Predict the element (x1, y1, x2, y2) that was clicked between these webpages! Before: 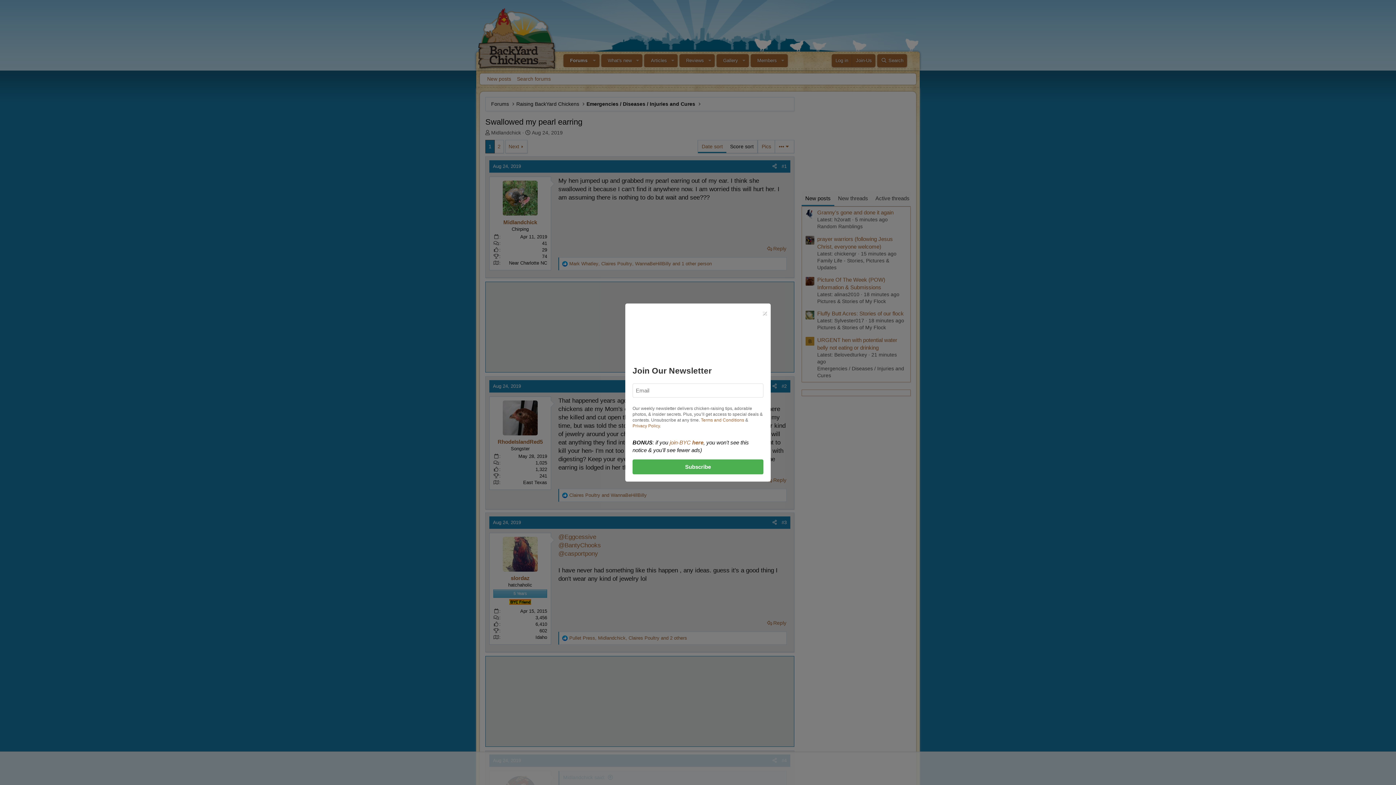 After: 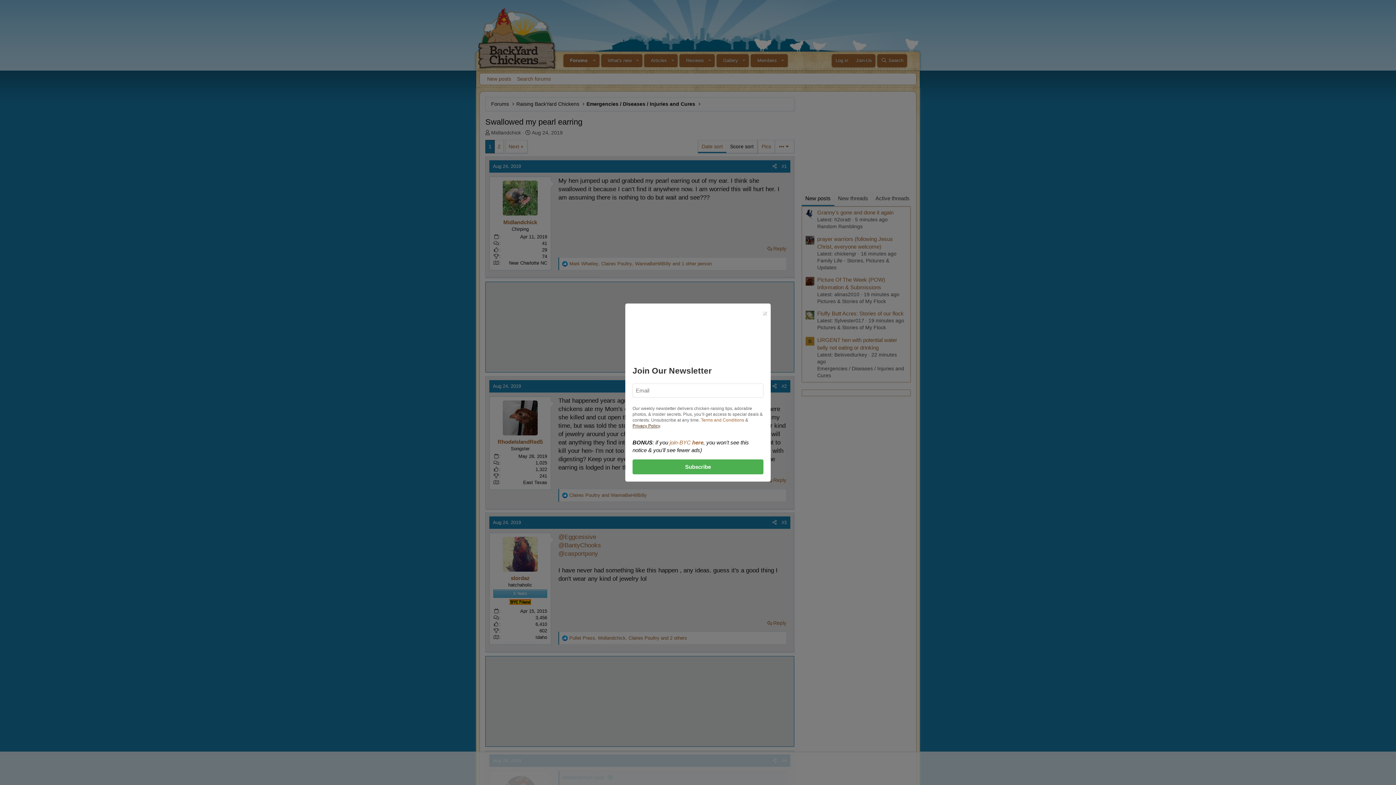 Action: bbox: (632, 423, 660, 428) label: Privacy Policy